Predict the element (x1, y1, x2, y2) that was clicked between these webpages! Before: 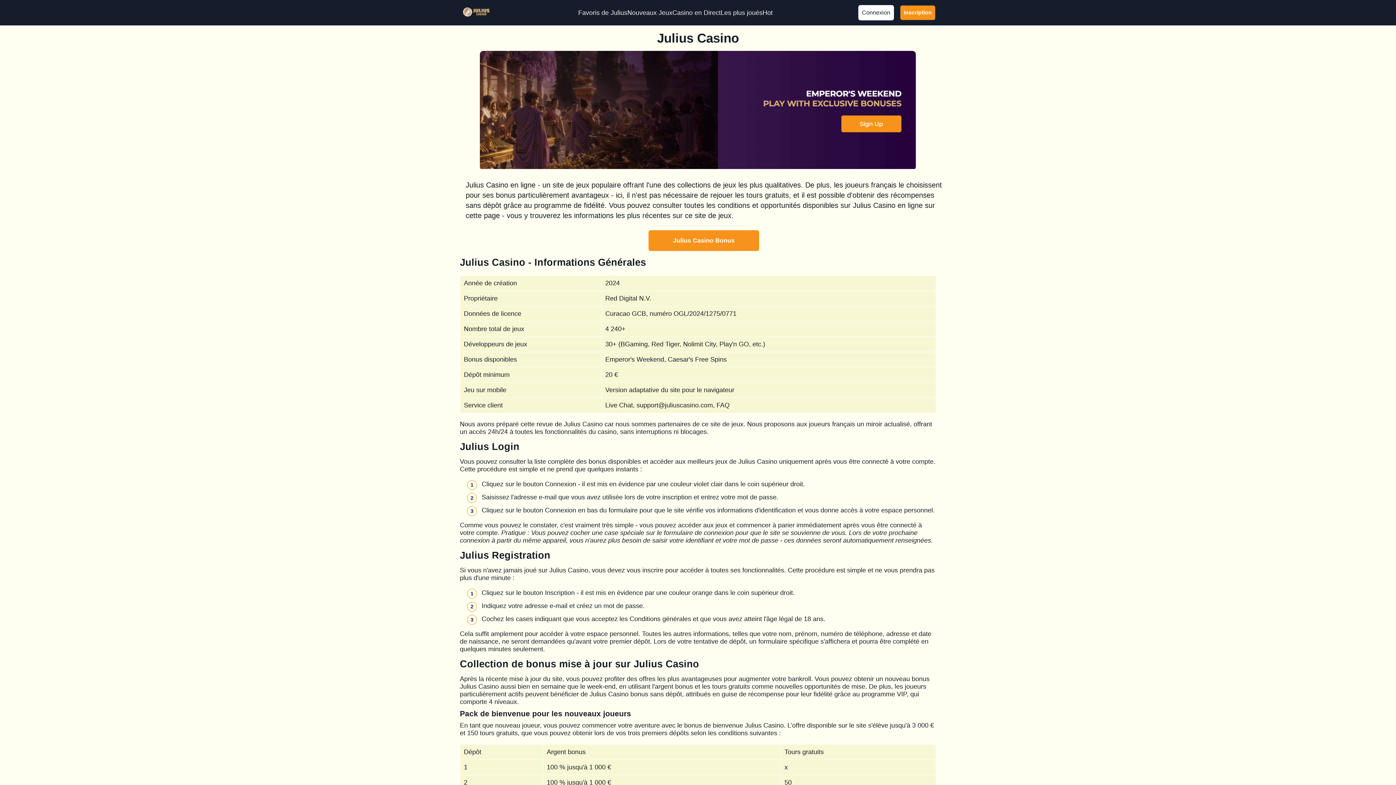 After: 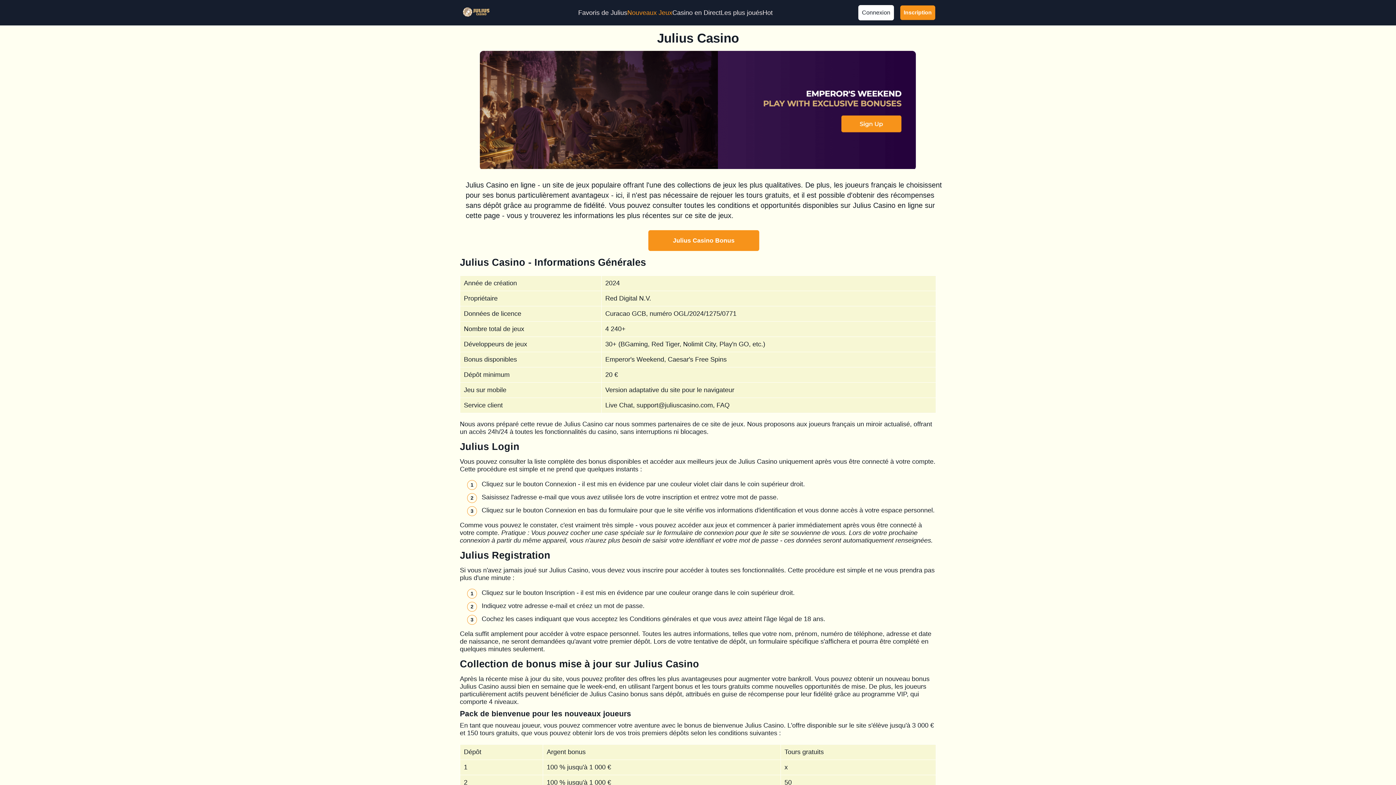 Action: bbox: (627, 8, 672, 16) label: Nouveaux Jeux